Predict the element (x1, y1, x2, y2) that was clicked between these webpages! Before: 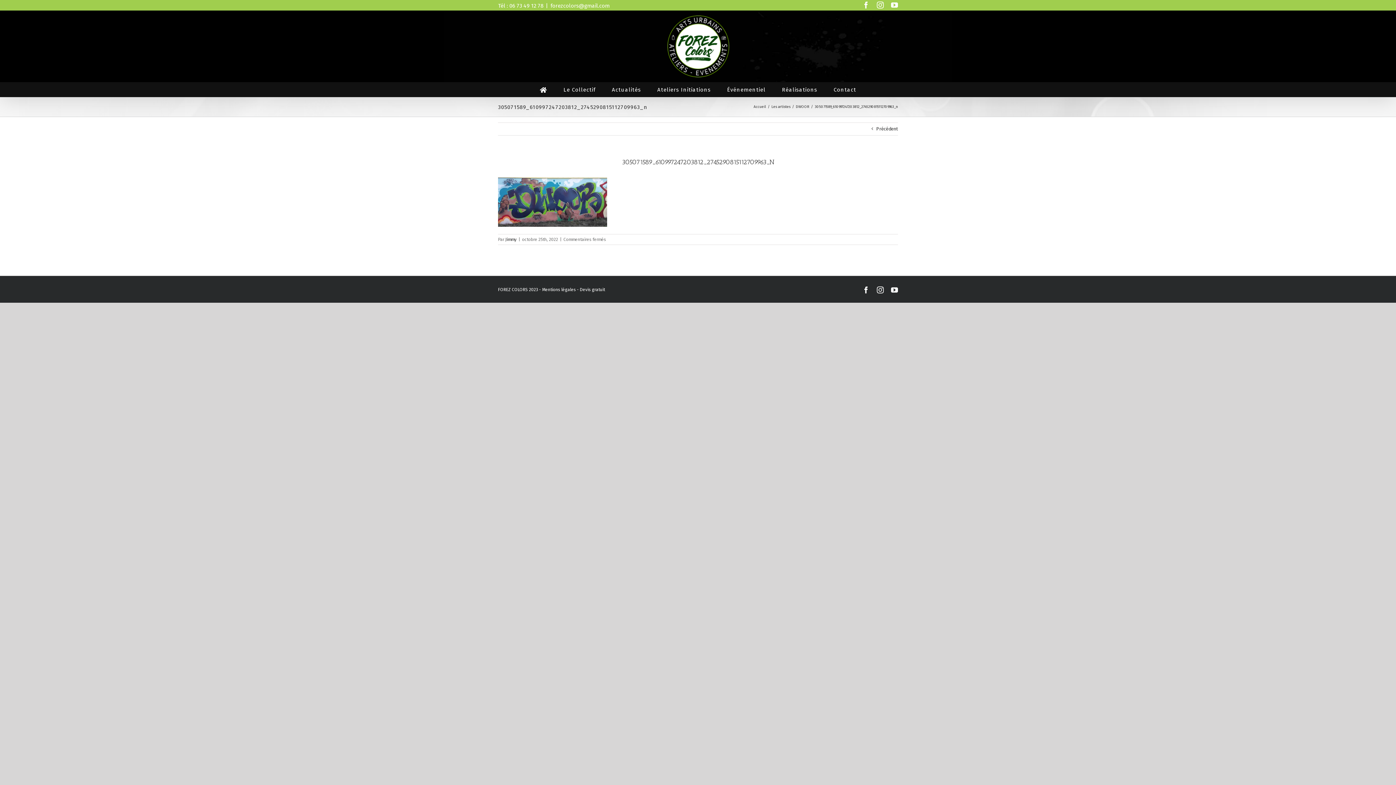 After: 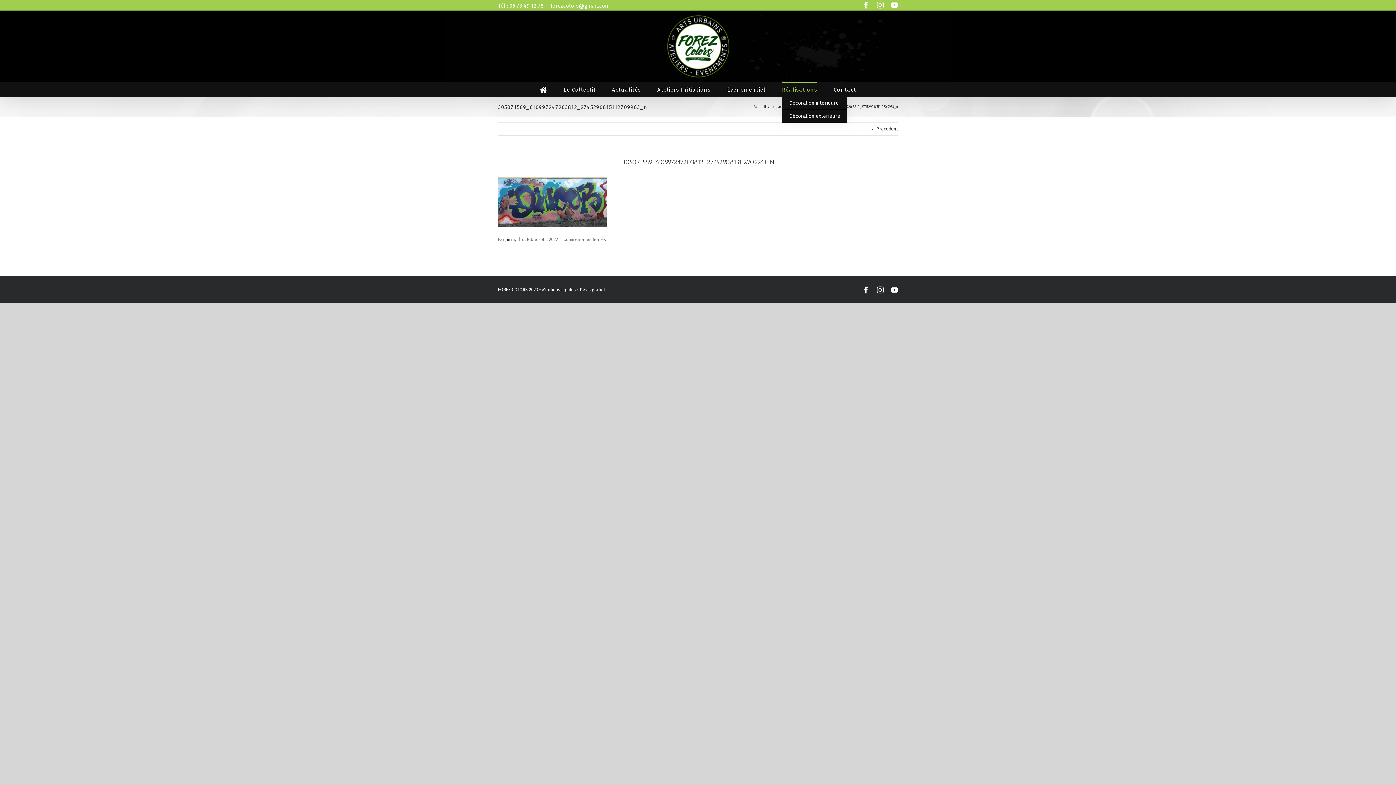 Action: label: Réalisations bbox: (782, 82, 817, 96)